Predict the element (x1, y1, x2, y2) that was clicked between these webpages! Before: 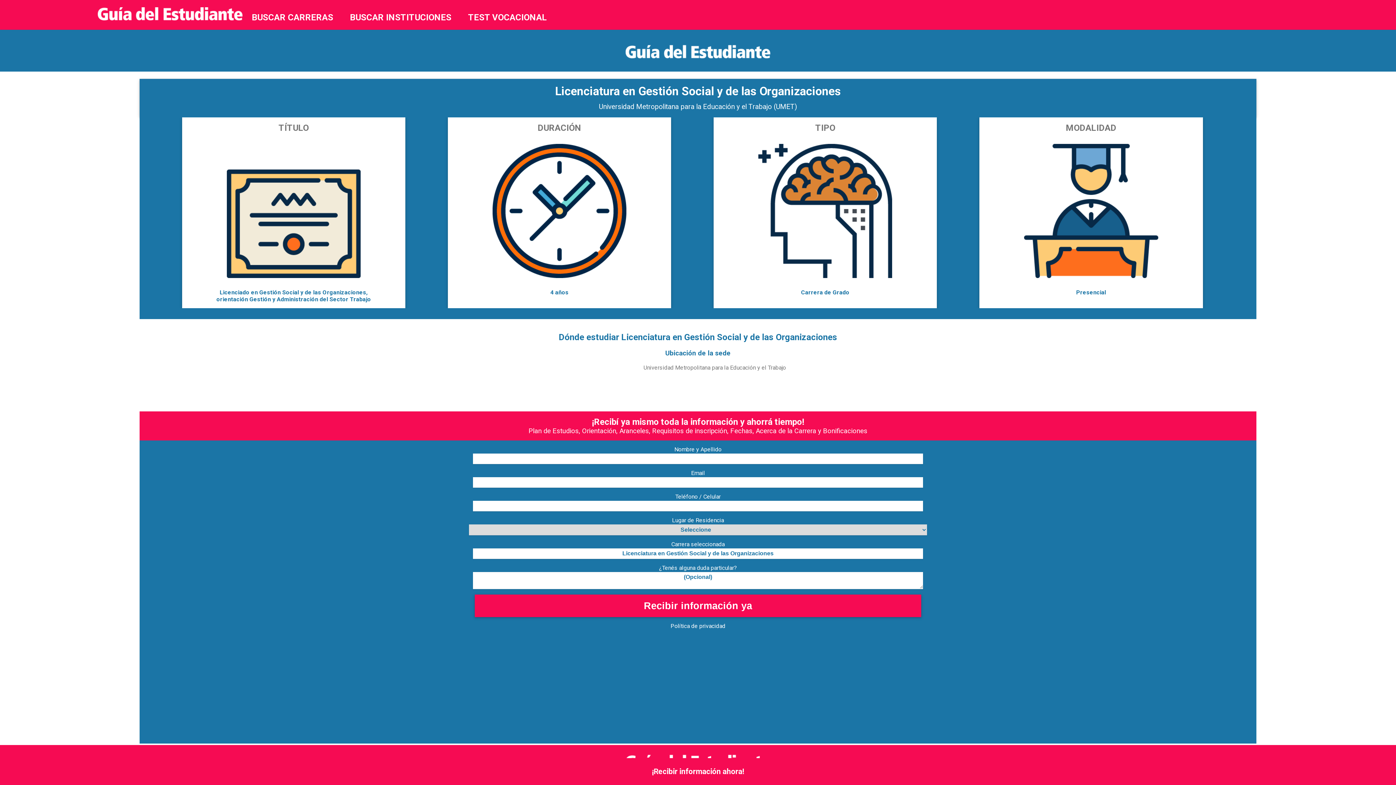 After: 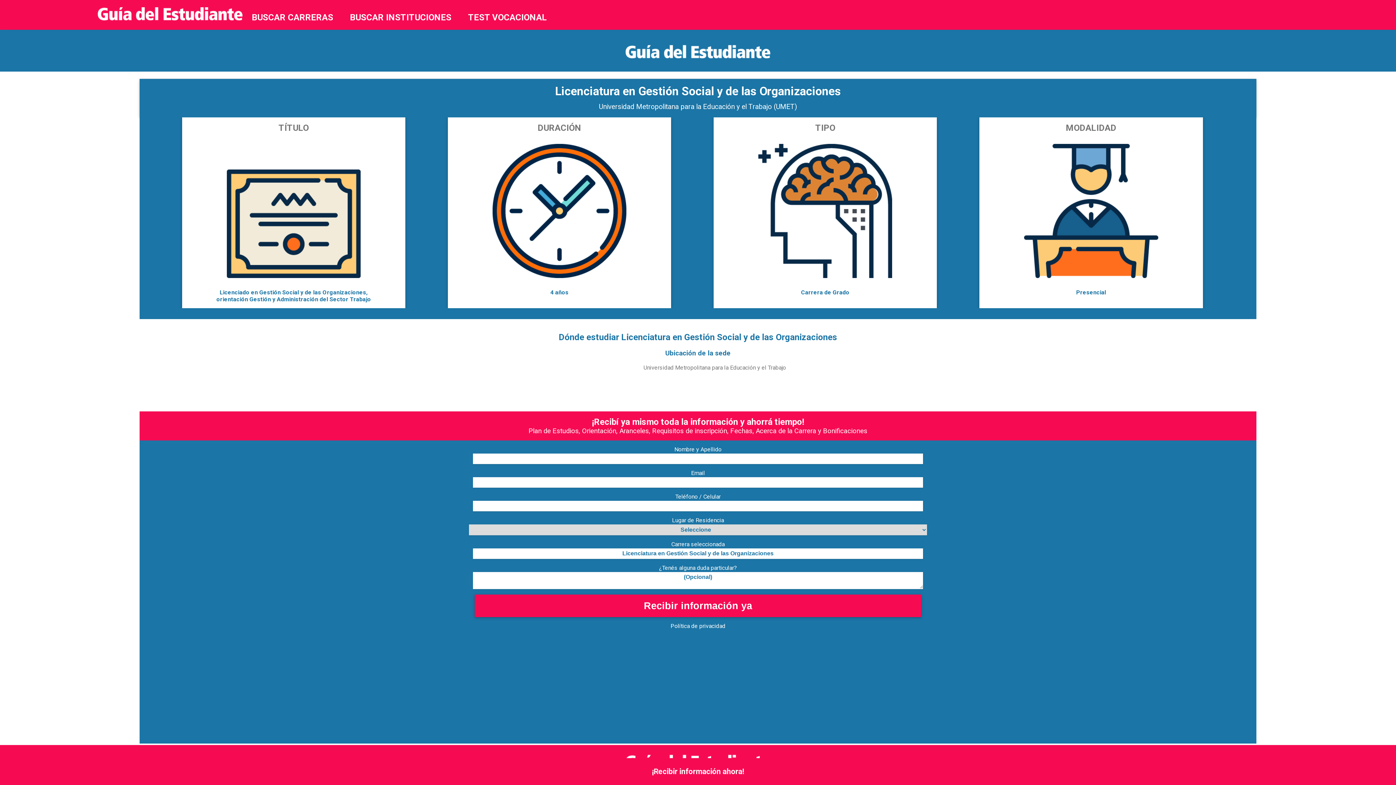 Action: bbox: (139, 623, 1256, 629) label: Política de privacidad